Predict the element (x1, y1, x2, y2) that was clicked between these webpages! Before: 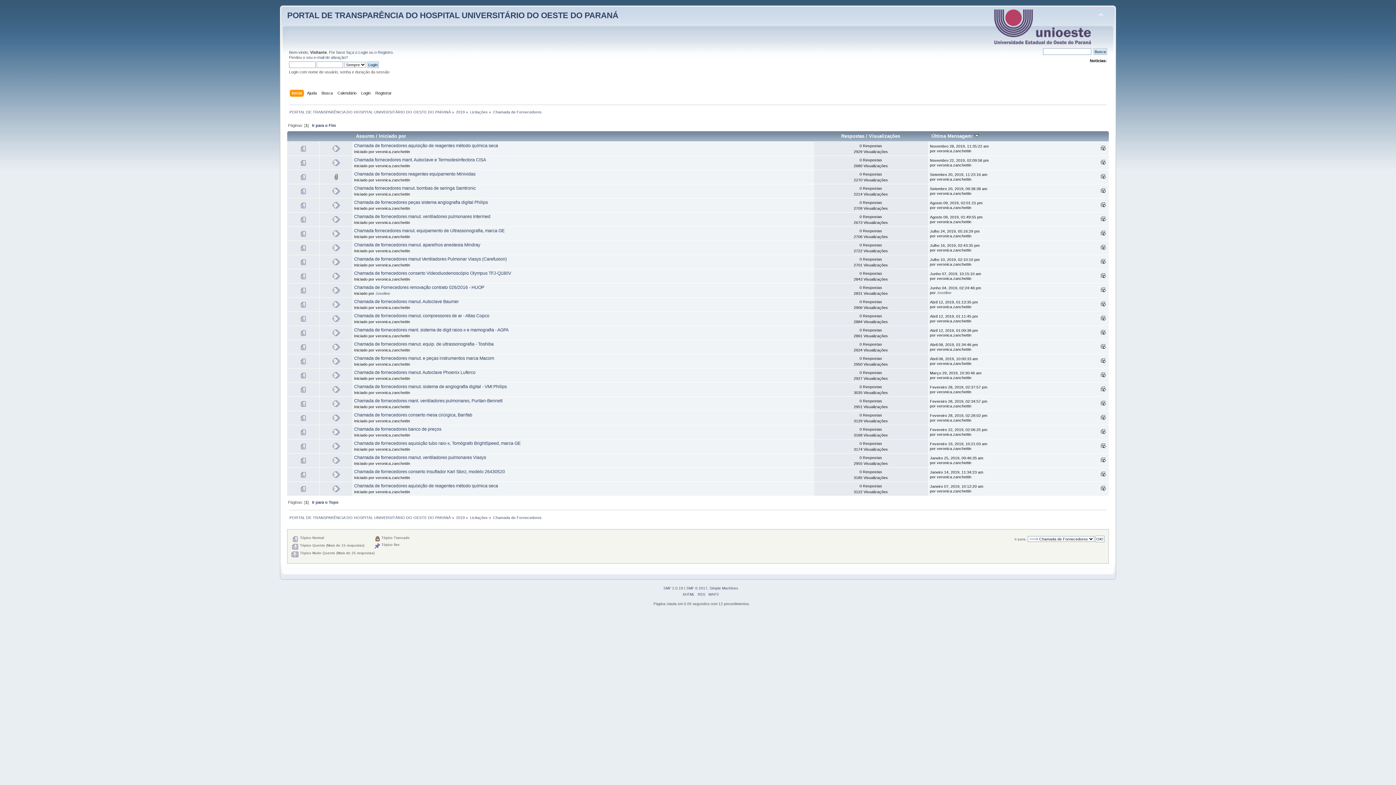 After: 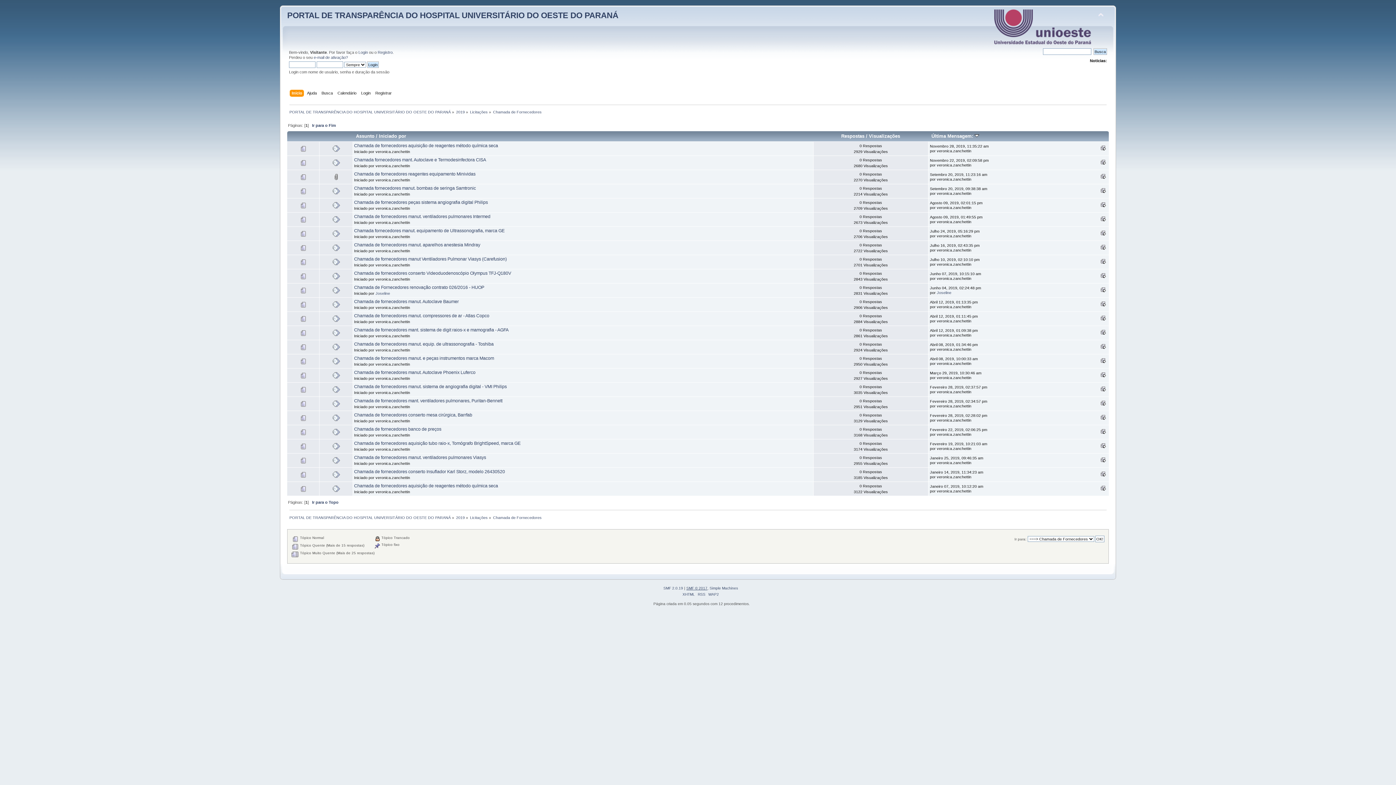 Action: label: SMF © 2017 bbox: (686, 586, 707, 590)